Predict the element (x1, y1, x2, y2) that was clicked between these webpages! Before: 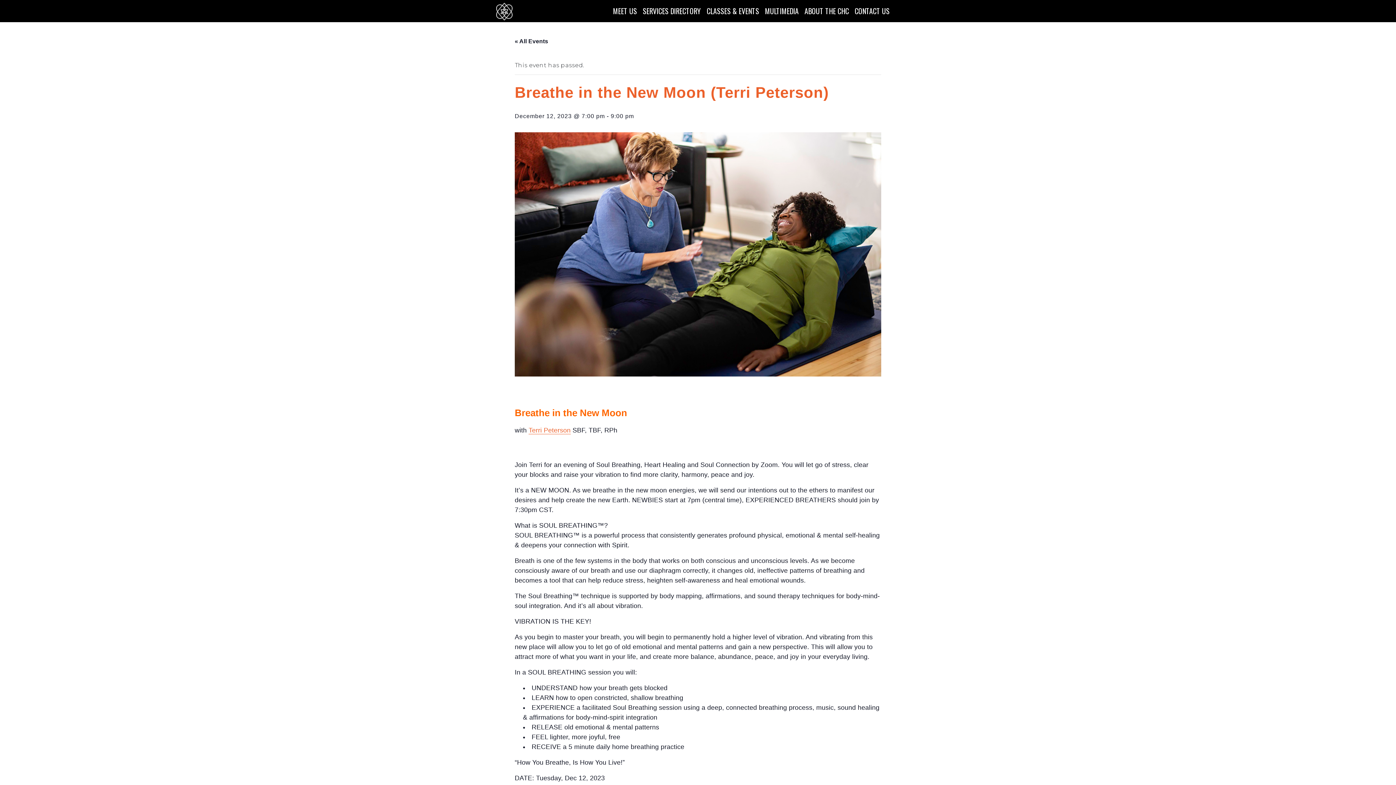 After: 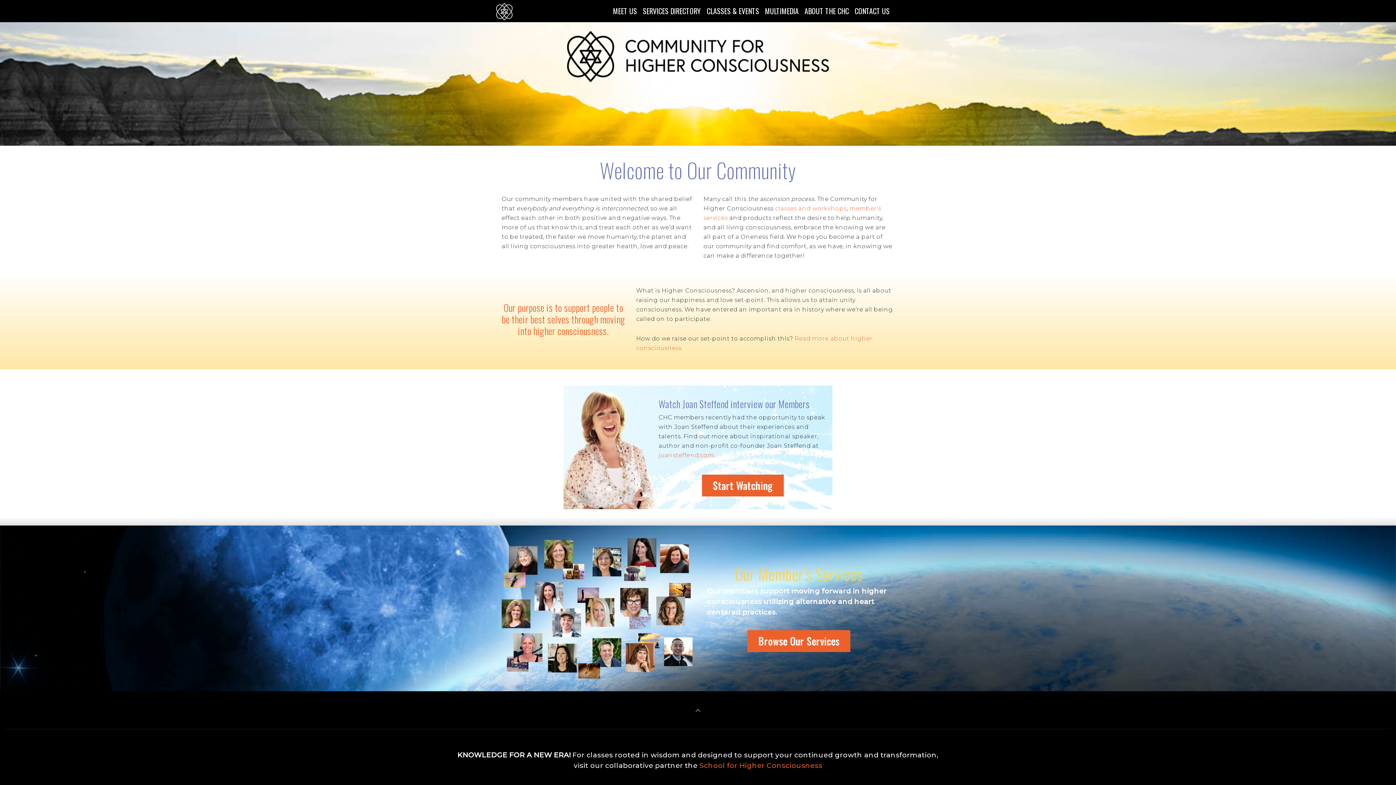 Action: bbox: (496, 0, 512, 21)